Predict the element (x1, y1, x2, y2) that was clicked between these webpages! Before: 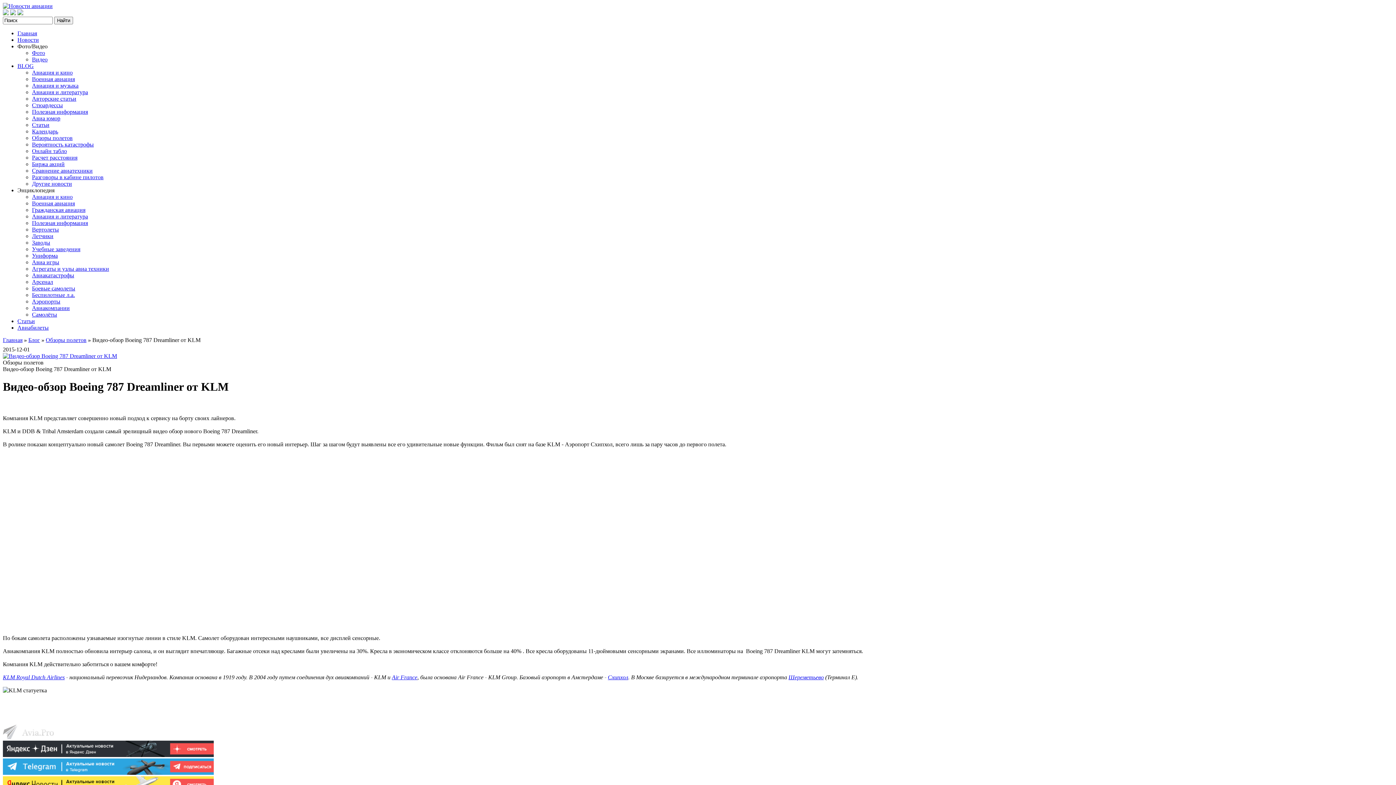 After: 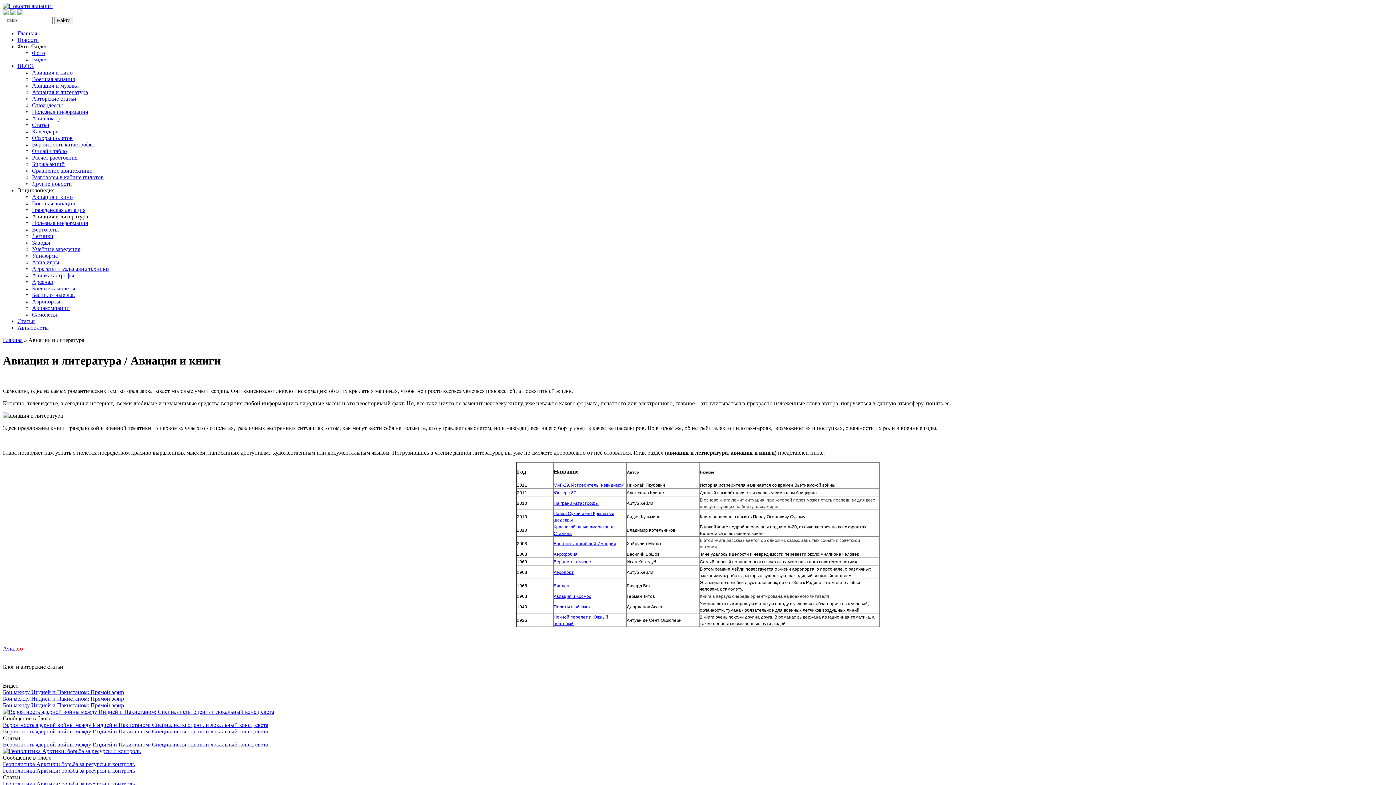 Action: label: Авиация и литература bbox: (32, 213, 88, 219)